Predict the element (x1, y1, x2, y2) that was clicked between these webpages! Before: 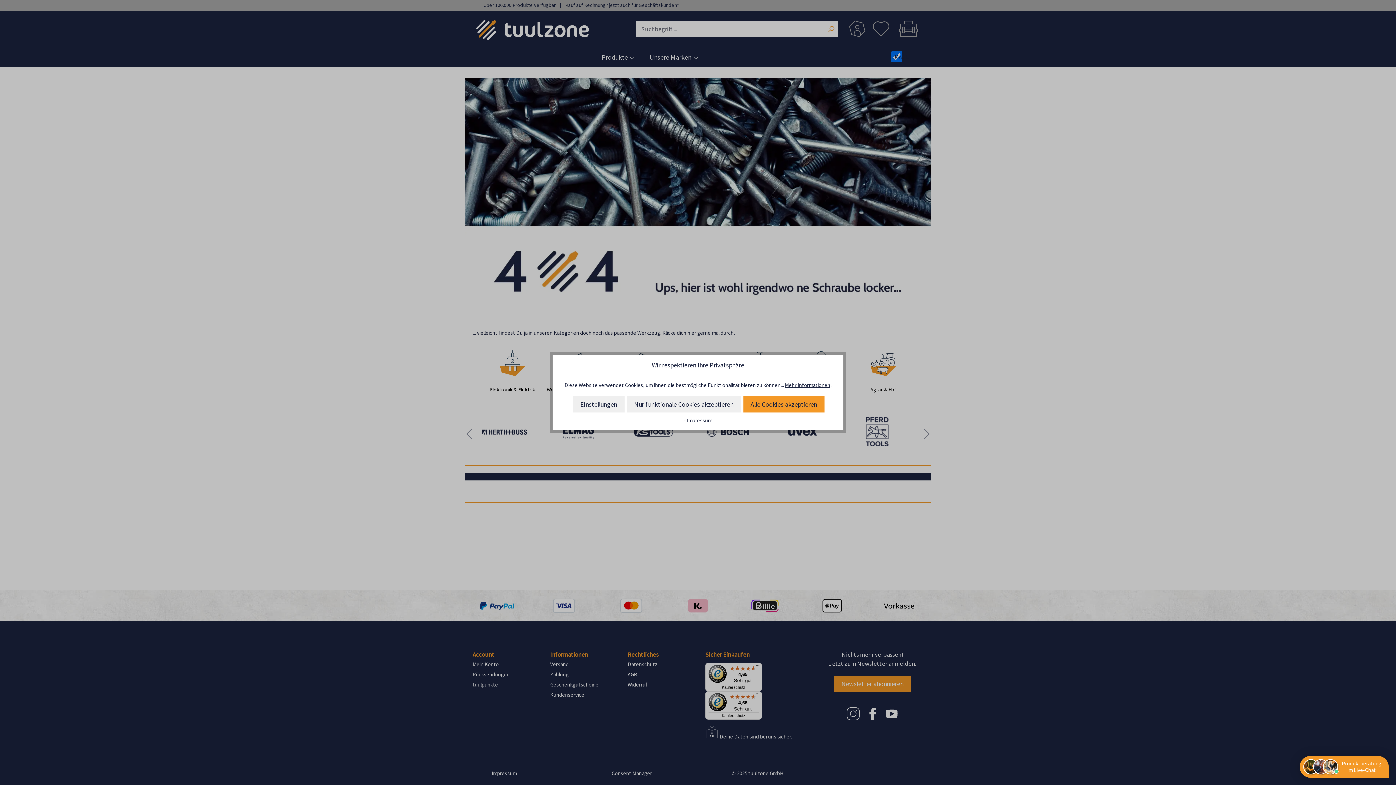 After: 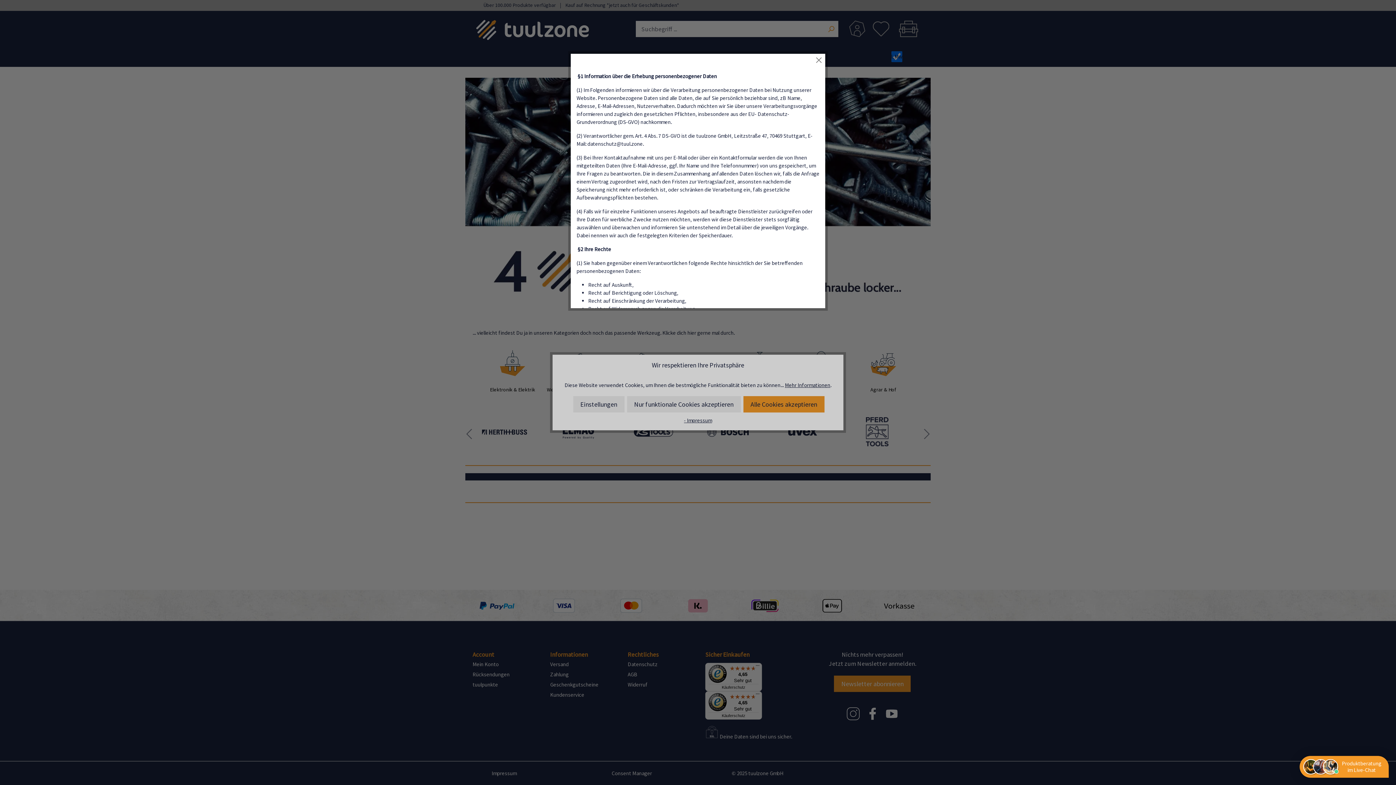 Action: bbox: (785, 381, 830, 388) label: Mehr Informationen